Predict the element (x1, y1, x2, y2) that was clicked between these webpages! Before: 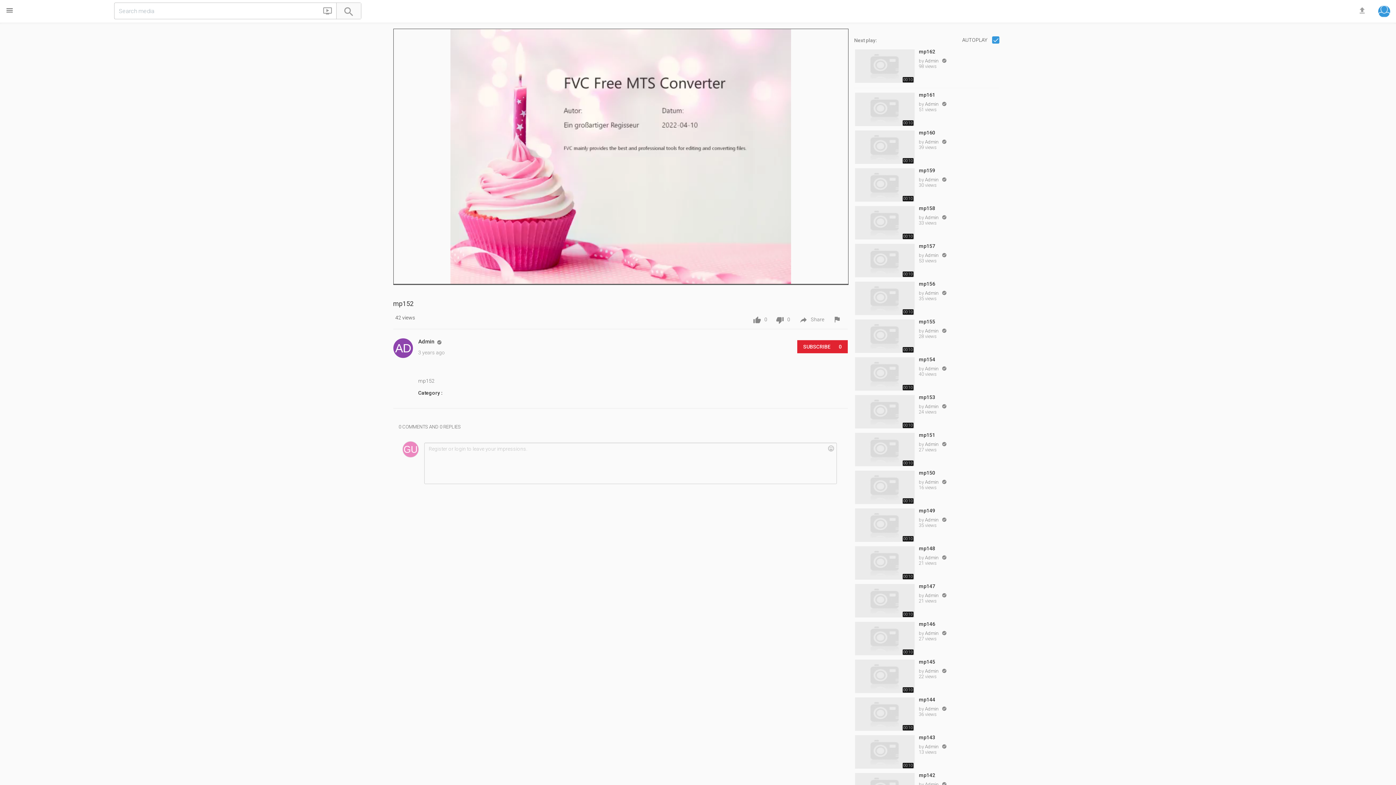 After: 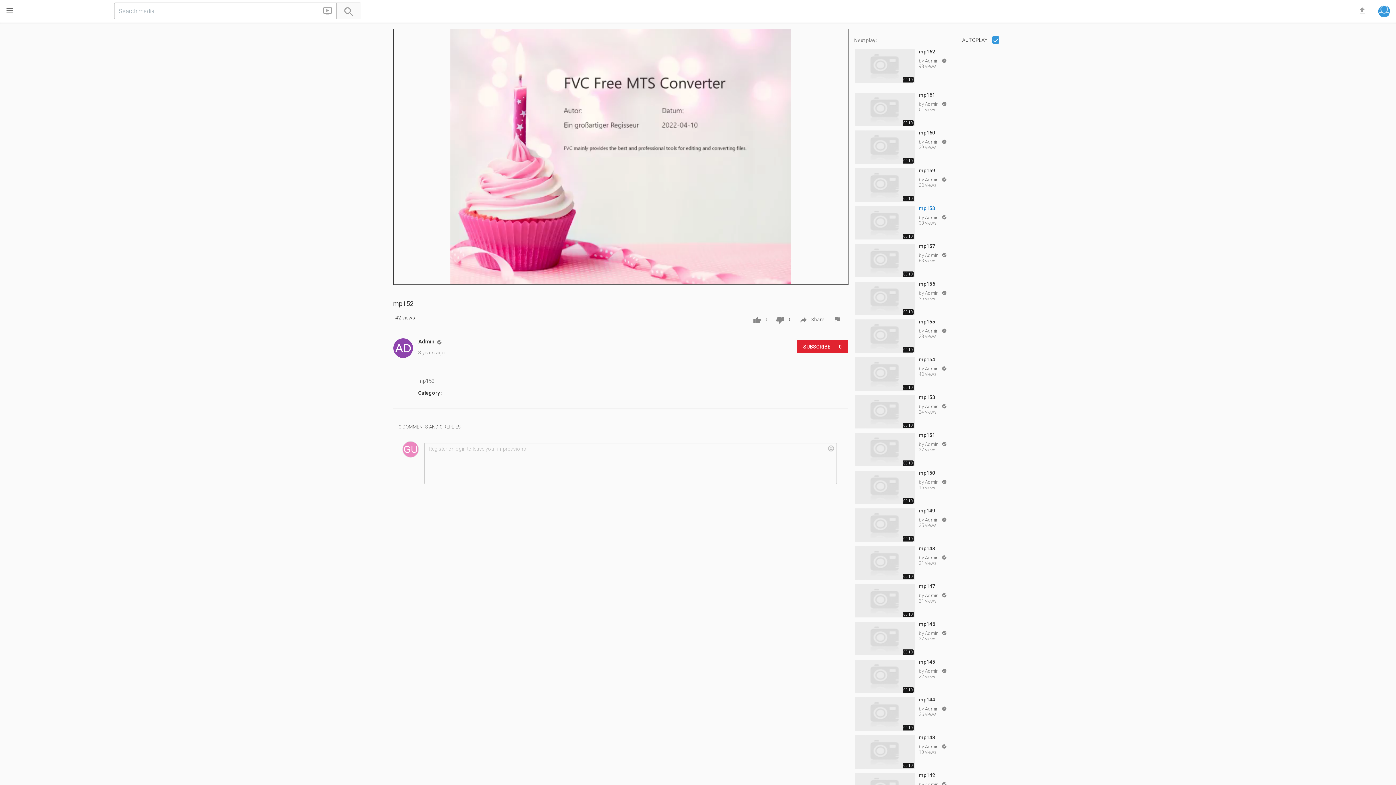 Action: label:  bbox: (939, 214, 947, 220)